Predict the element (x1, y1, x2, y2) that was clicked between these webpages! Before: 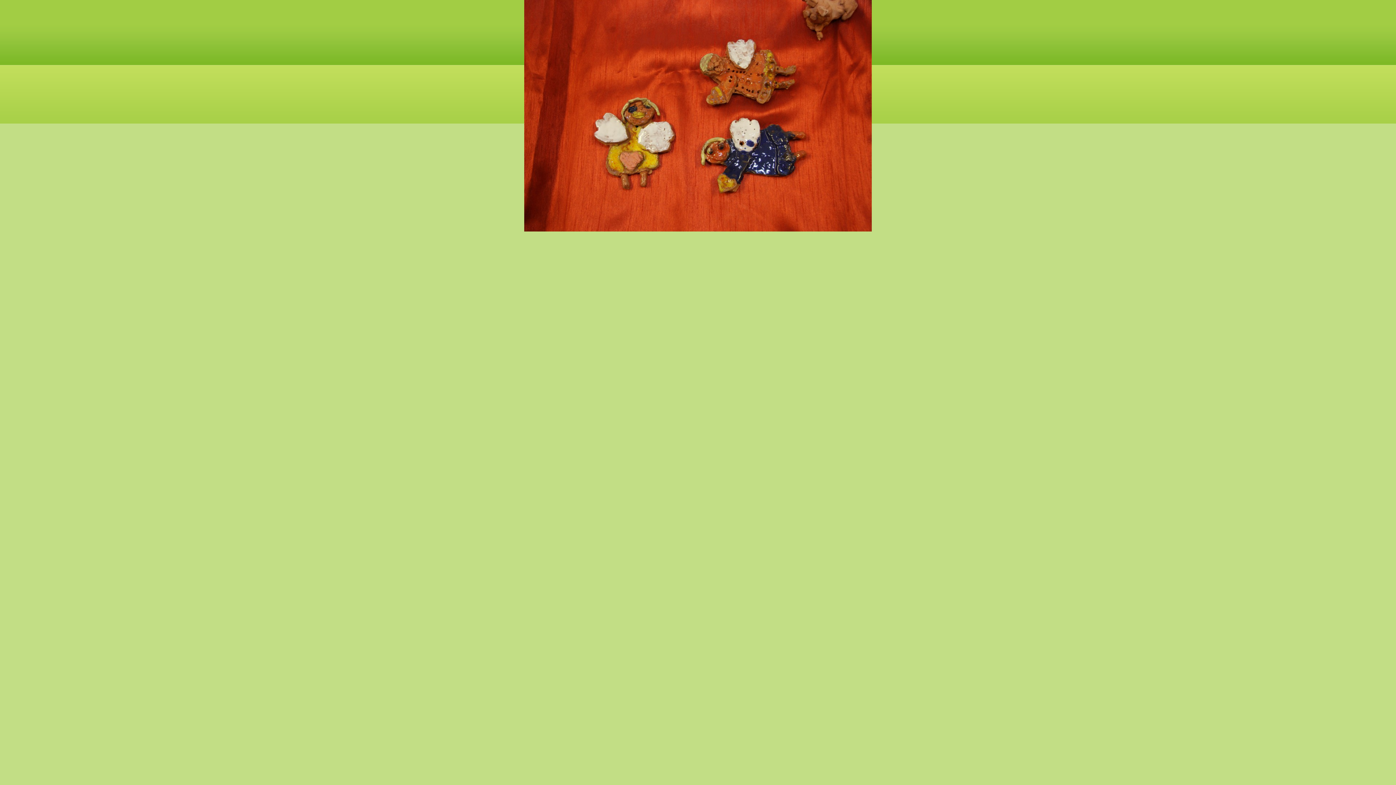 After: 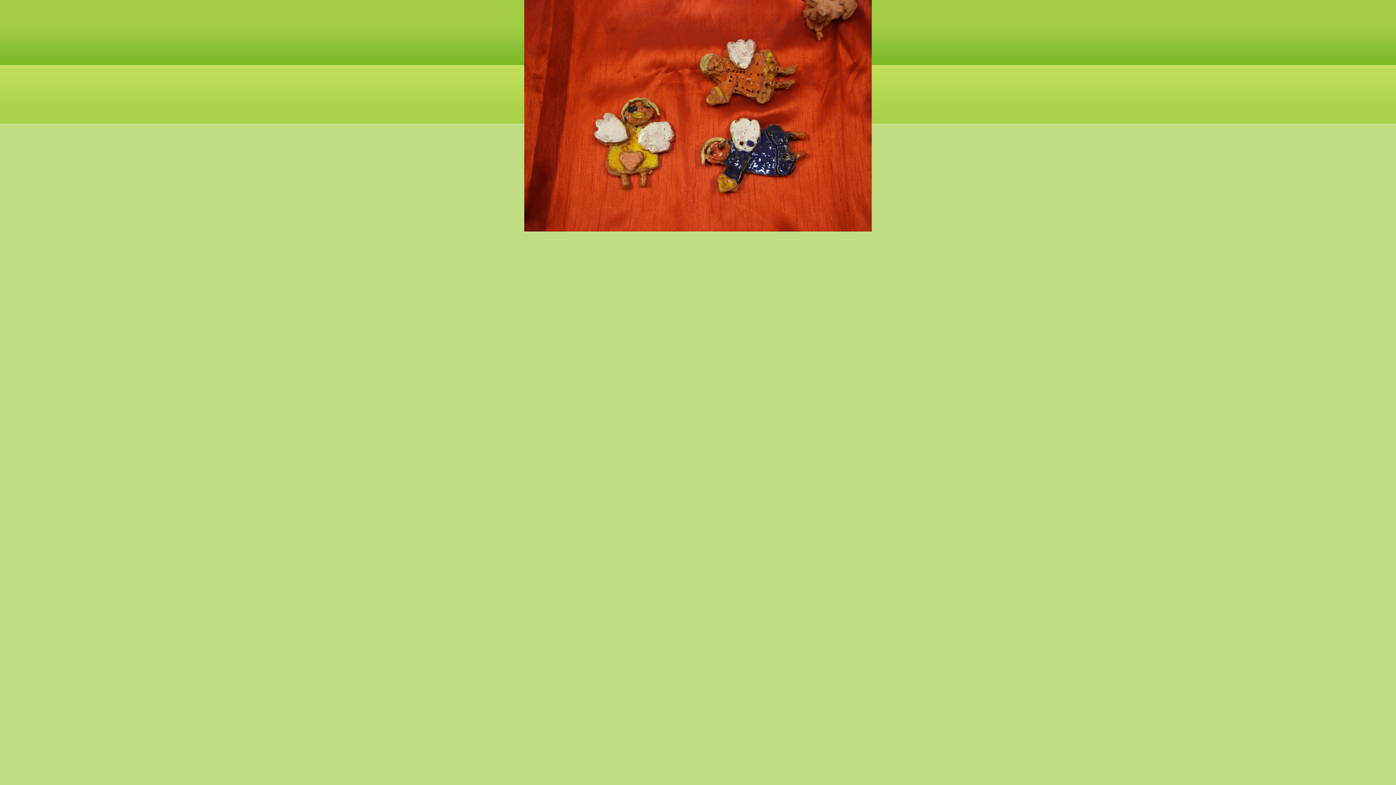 Action: bbox: (524, 228, 872, 232)